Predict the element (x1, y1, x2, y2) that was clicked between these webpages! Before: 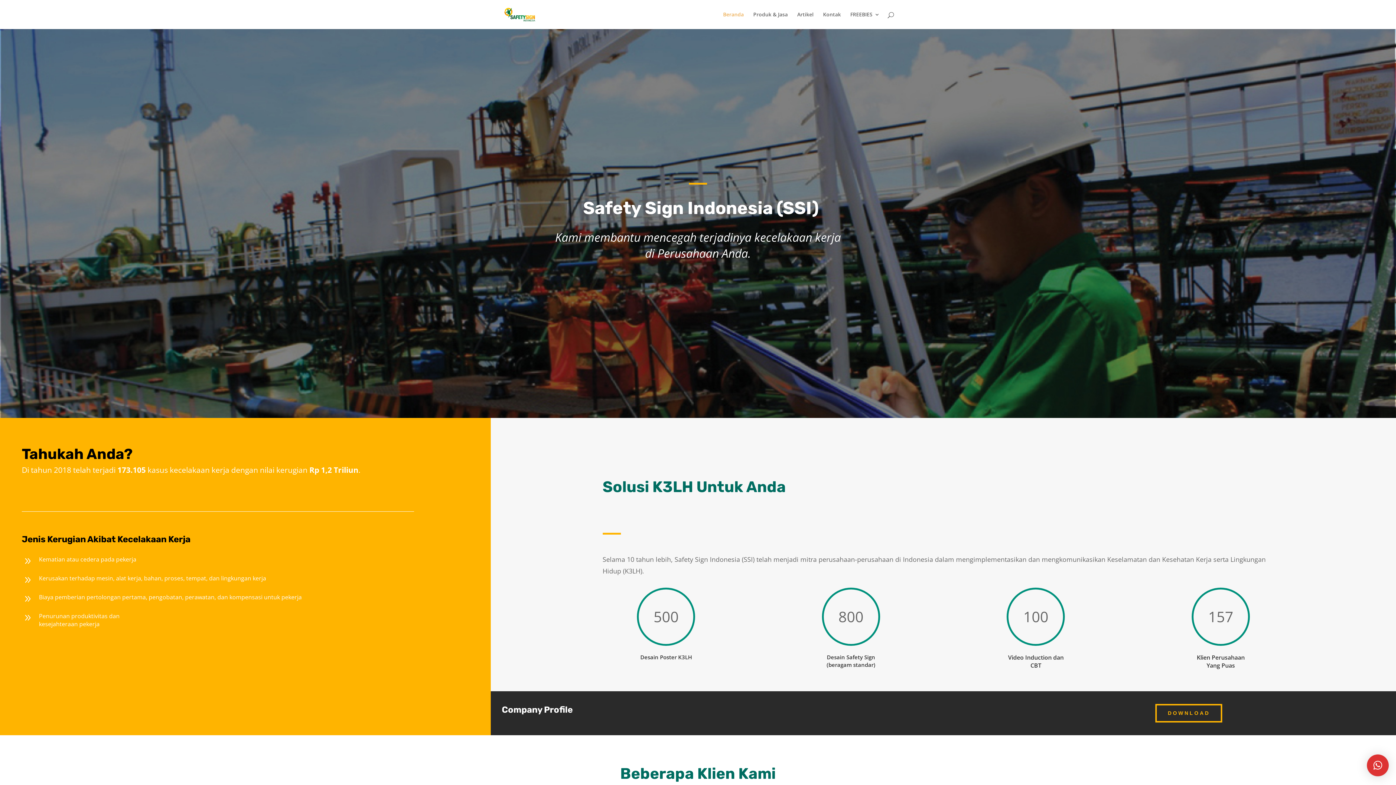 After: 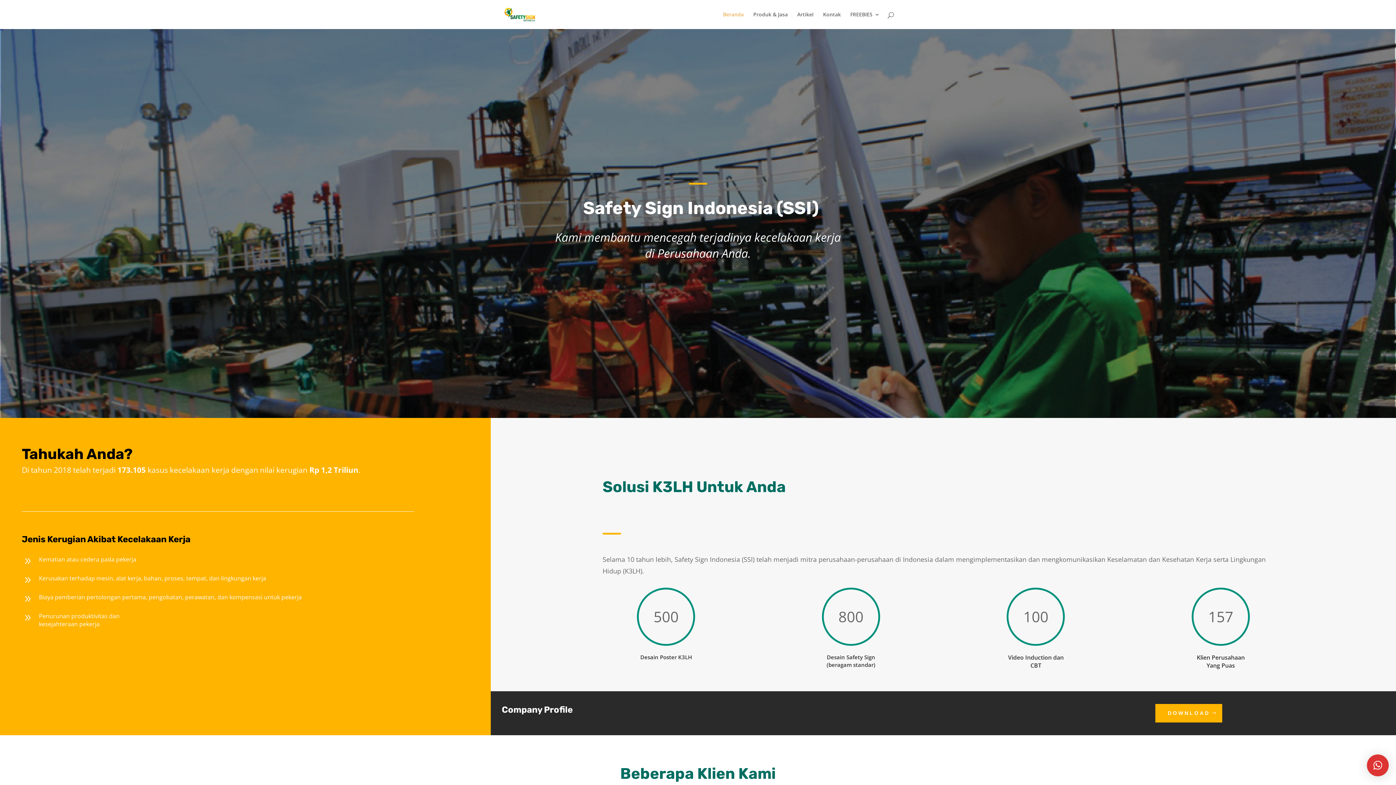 Action: bbox: (1155, 704, 1222, 722) label: DOWNLOAD